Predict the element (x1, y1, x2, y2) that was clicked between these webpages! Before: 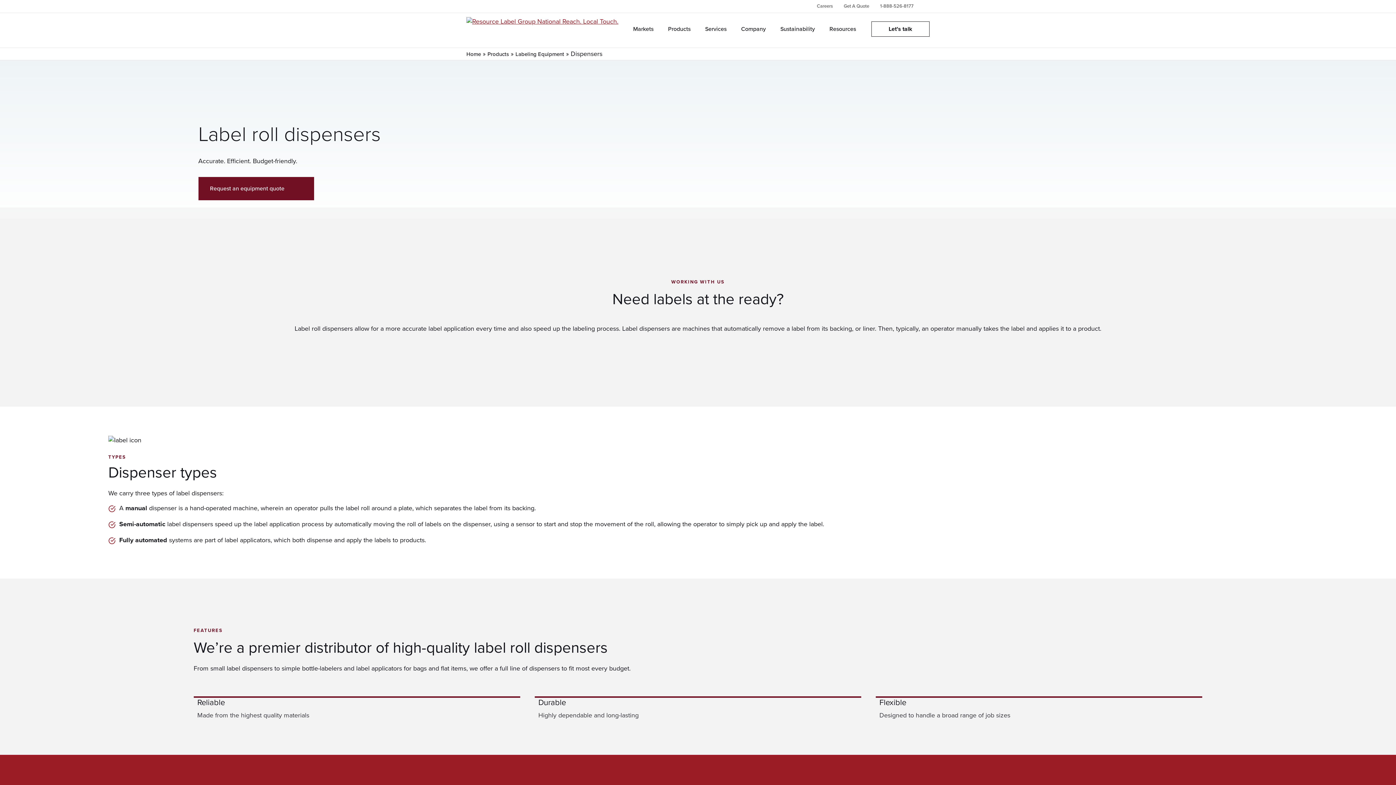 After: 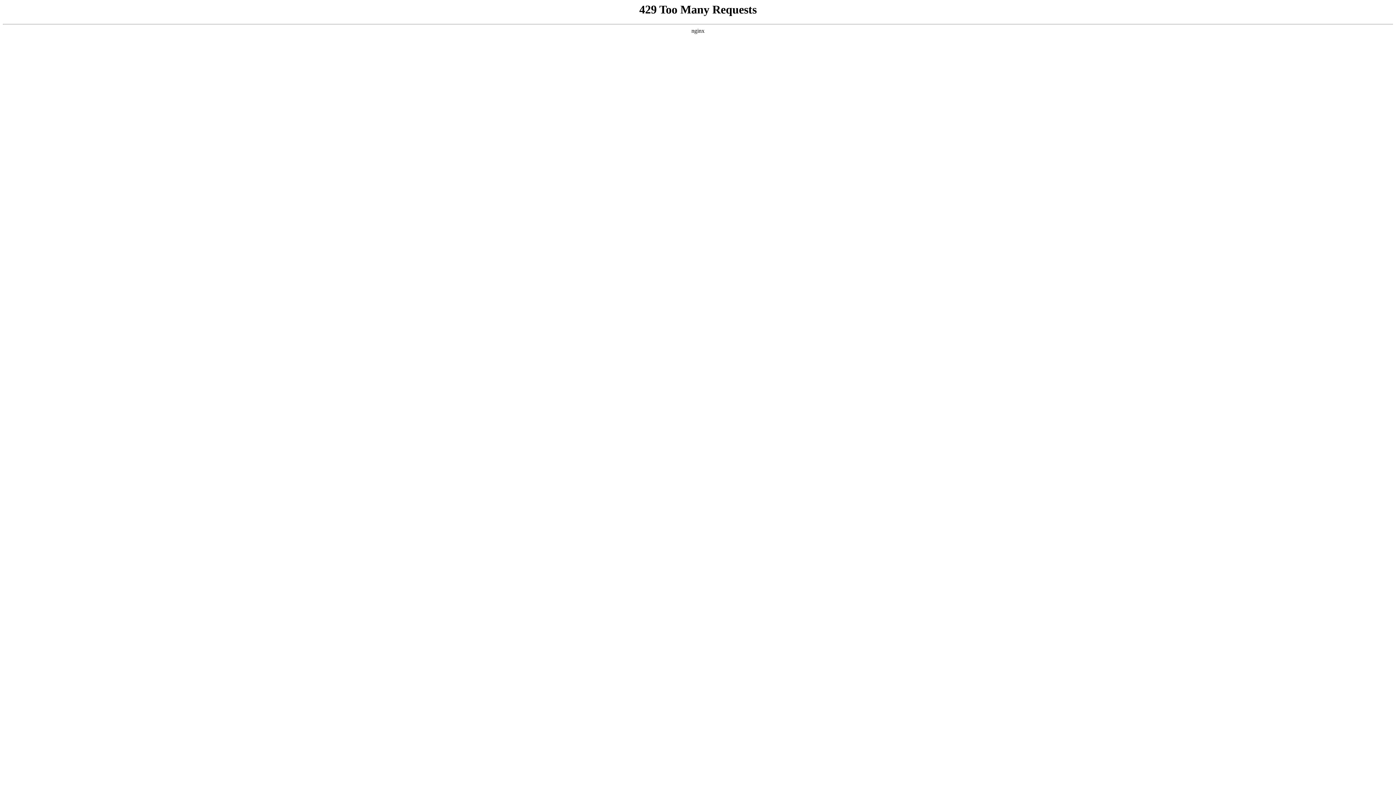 Action: label: Services bbox: (705, 24, 726, 33)